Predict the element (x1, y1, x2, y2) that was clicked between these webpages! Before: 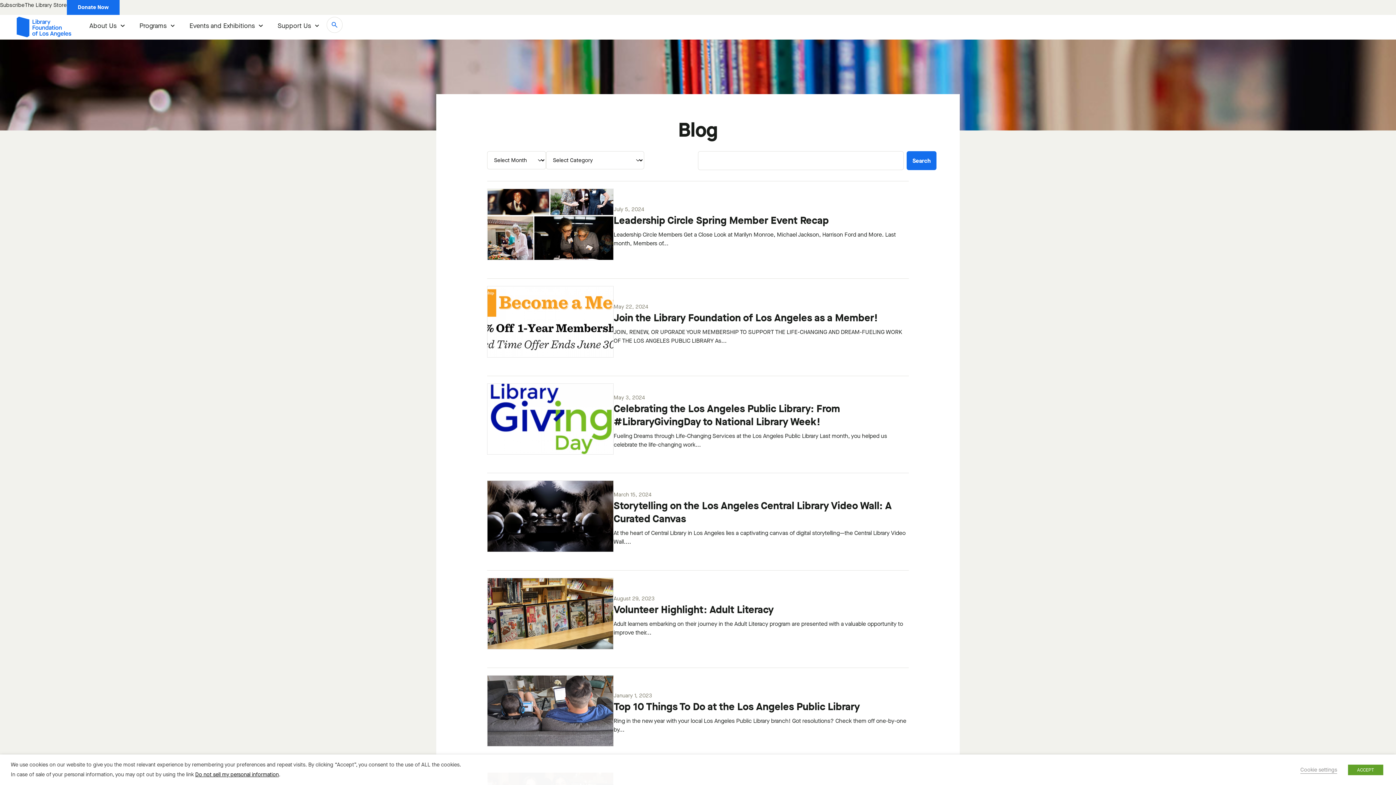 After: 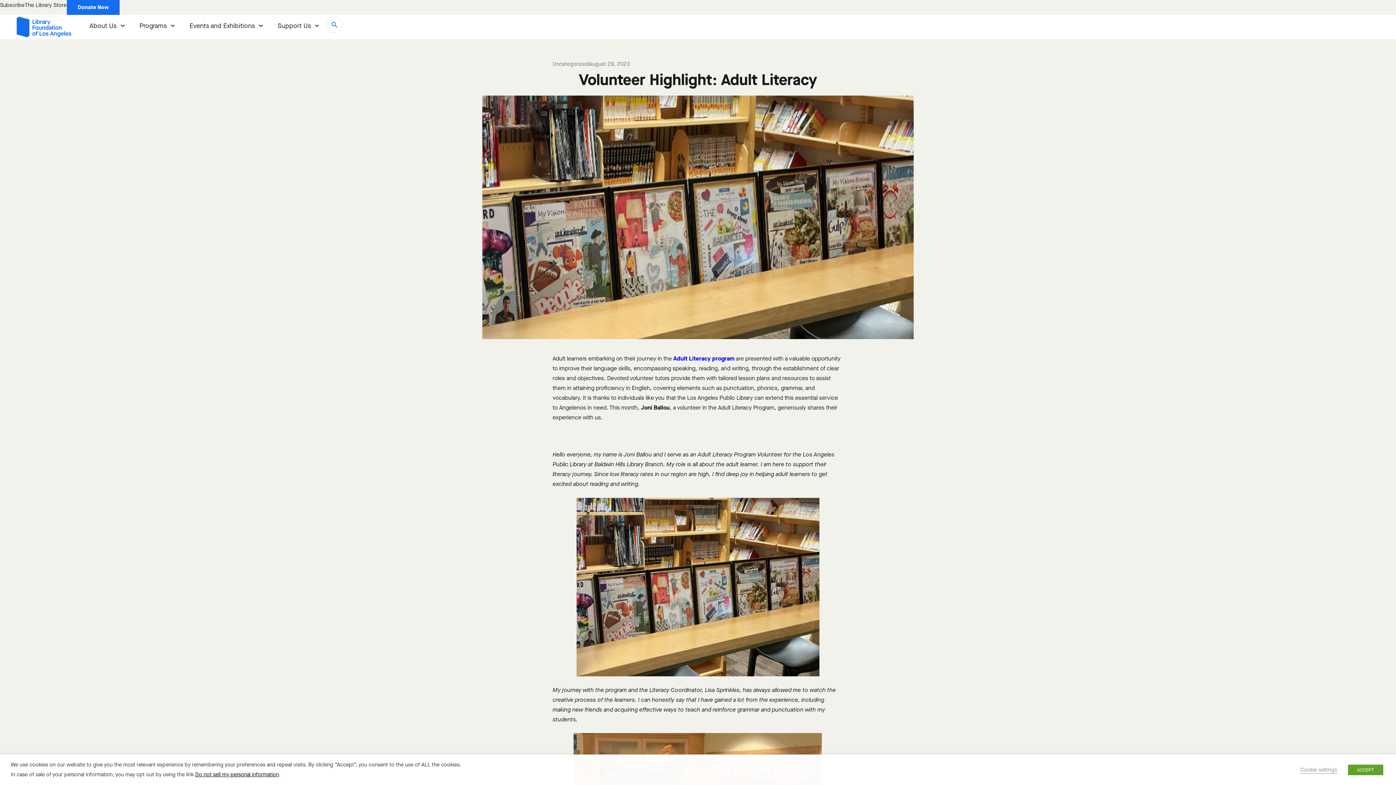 Action: bbox: (613, 602, 773, 616) label: Volunteer Highlight: Adult Literacy